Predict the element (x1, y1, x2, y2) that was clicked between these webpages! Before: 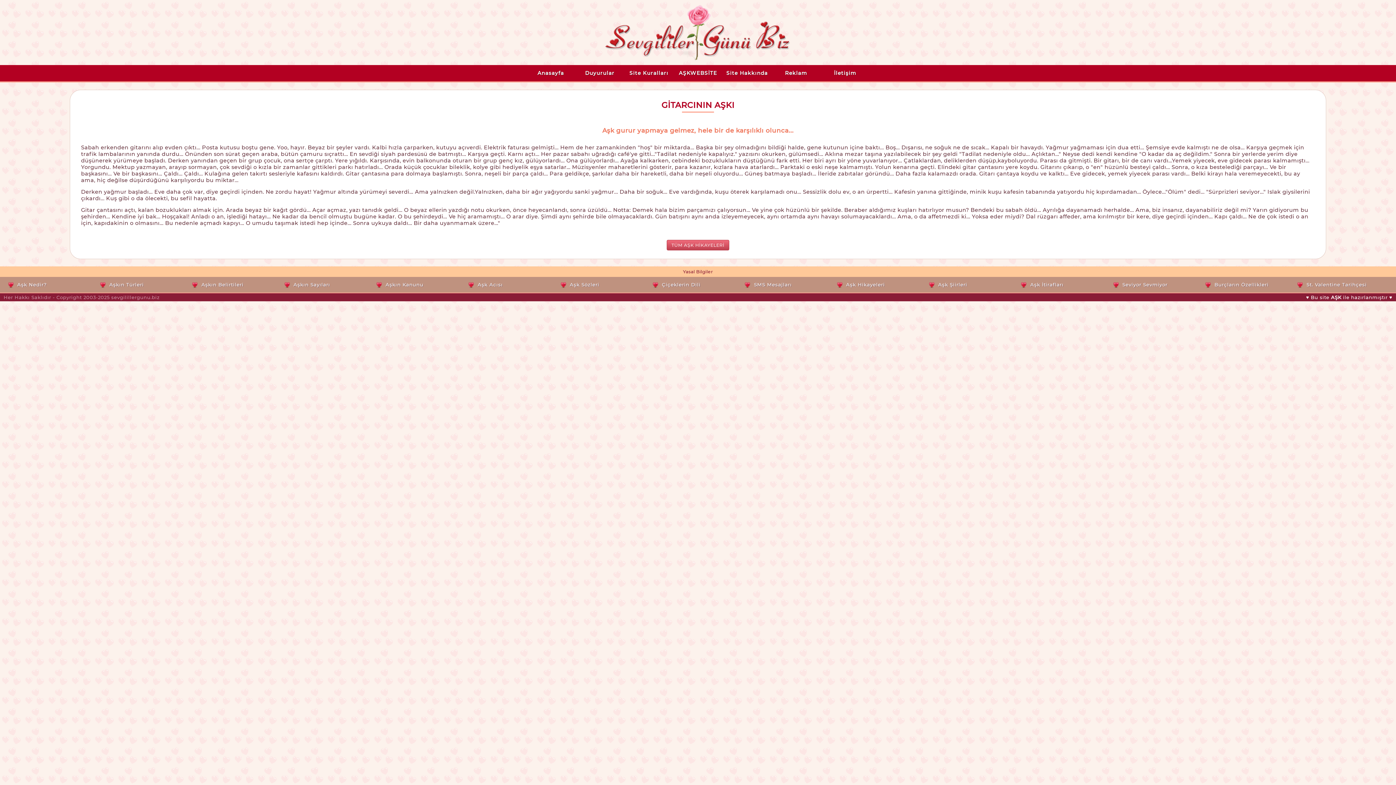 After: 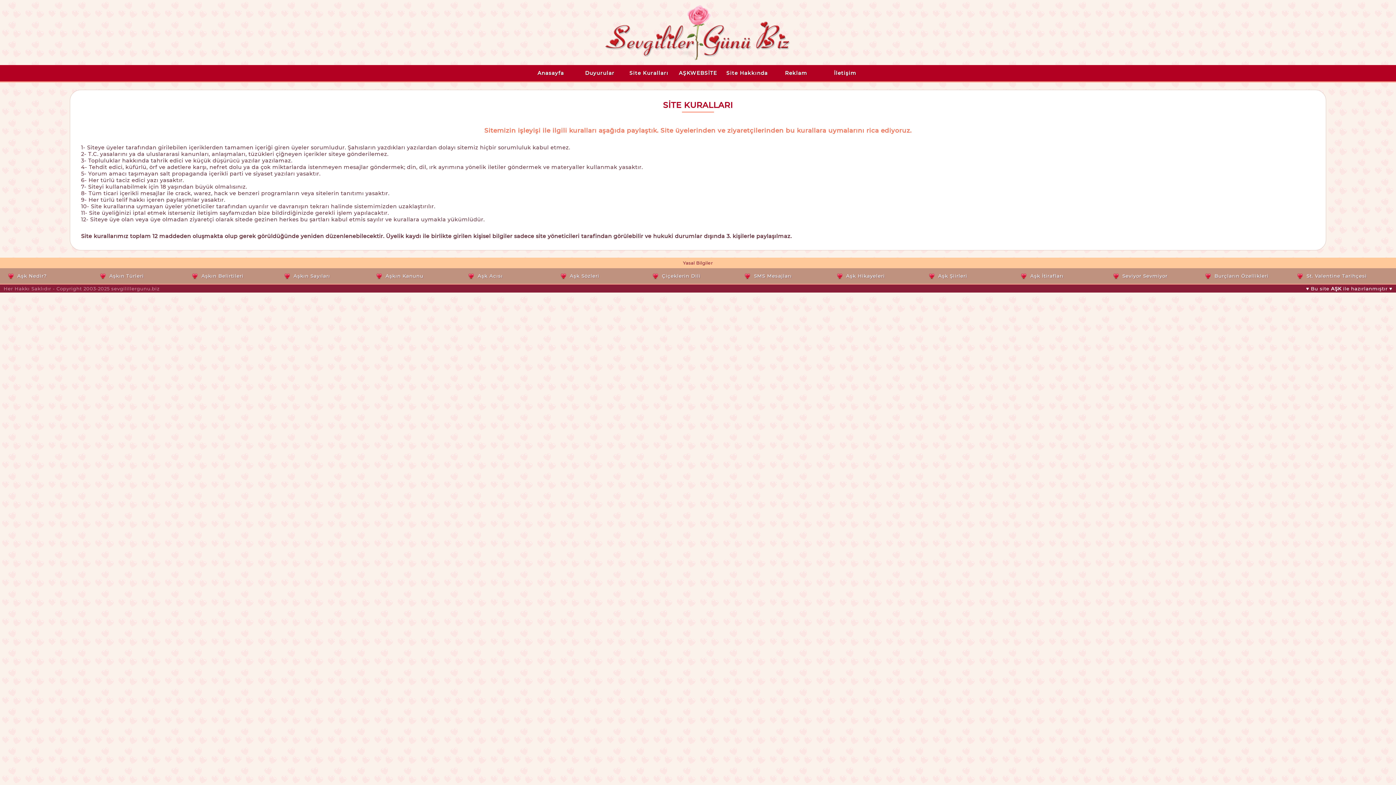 Action: label: Site Kuralları bbox: (624, 67, 673, 79)